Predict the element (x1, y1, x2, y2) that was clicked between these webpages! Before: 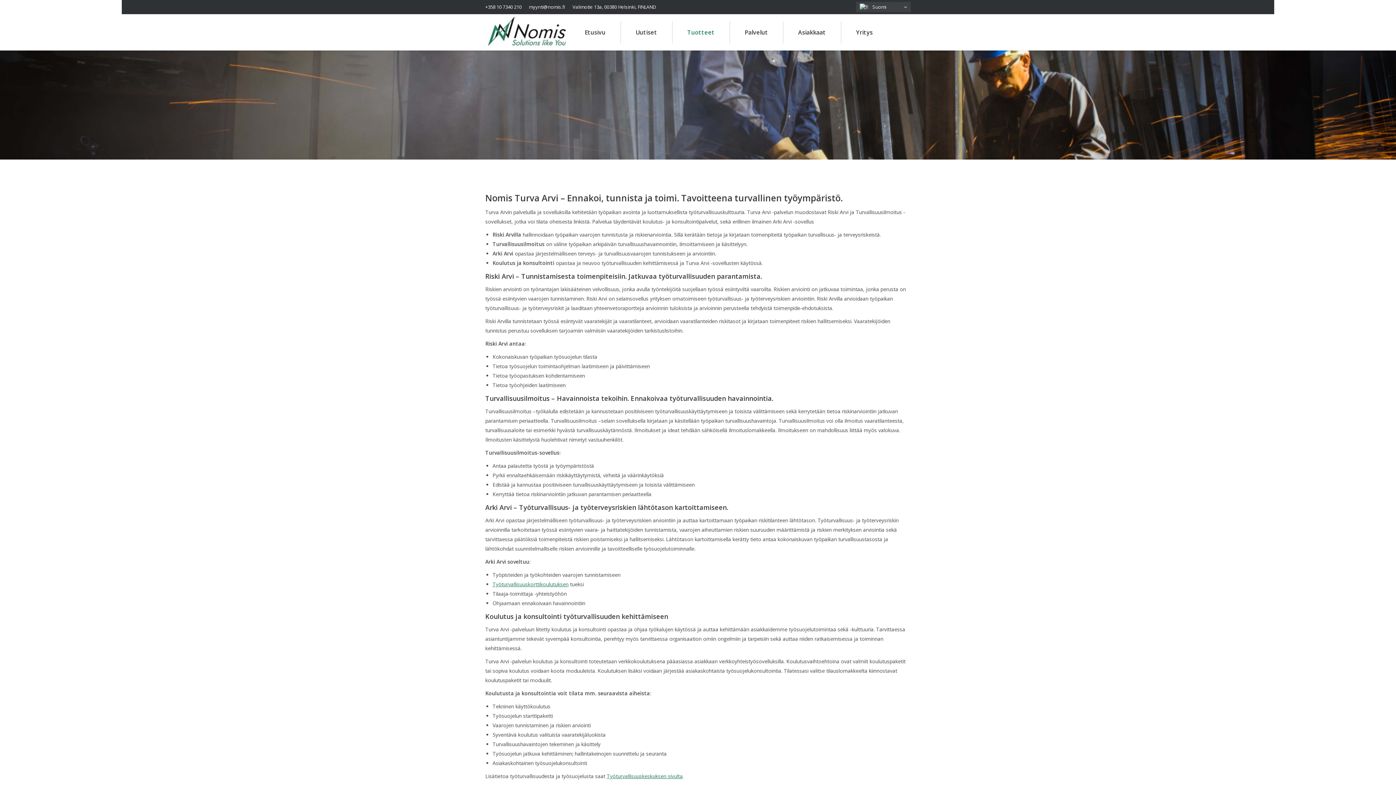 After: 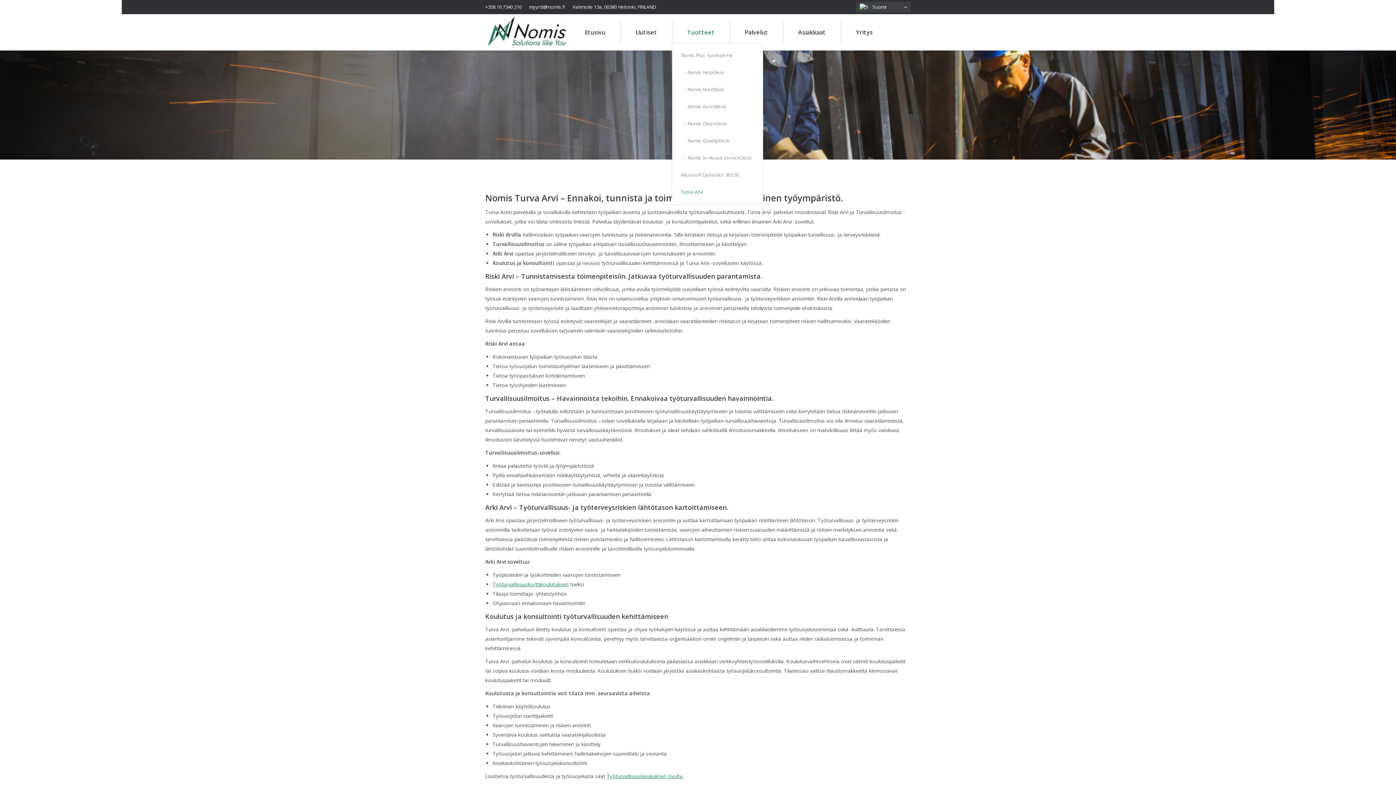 Action: bbox: (672, 21, 729, 43) label: Tuotteet